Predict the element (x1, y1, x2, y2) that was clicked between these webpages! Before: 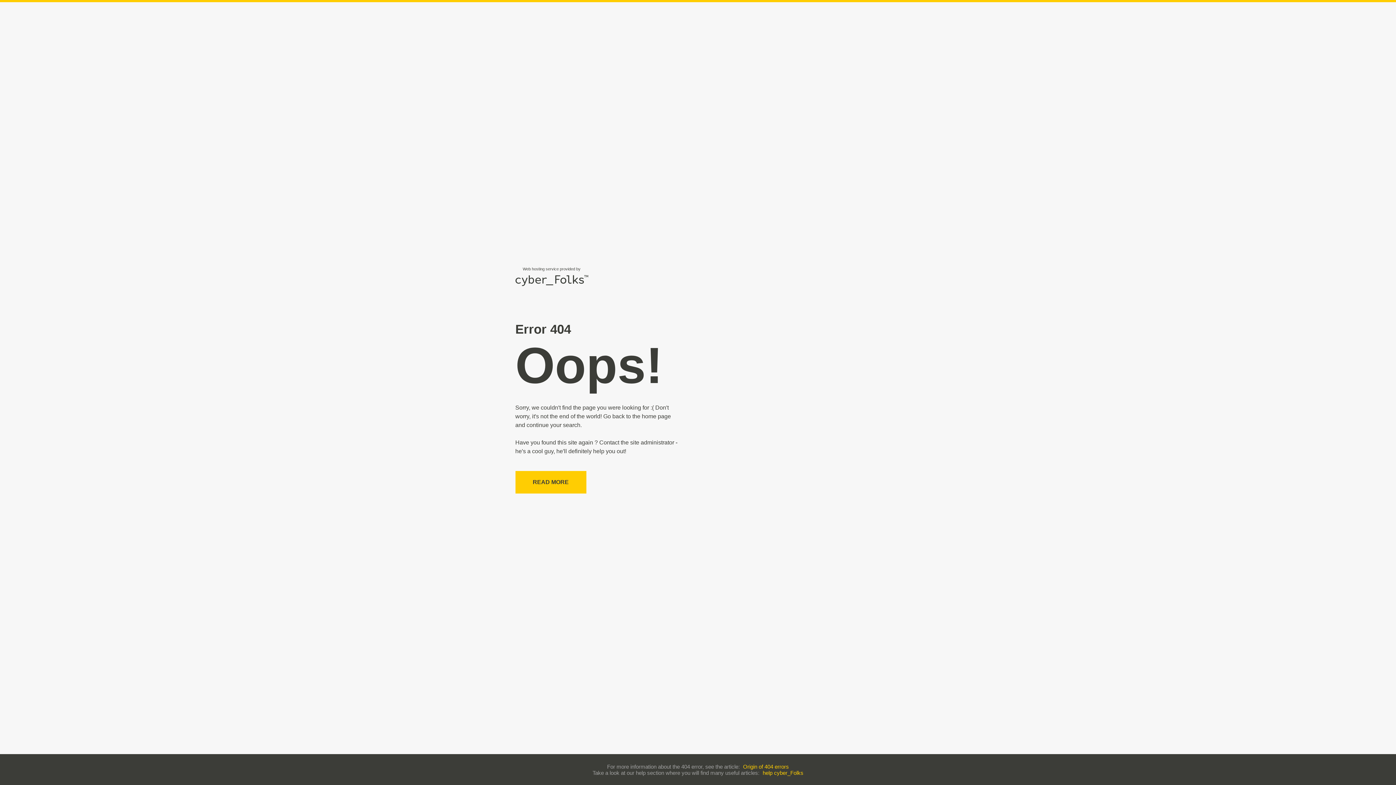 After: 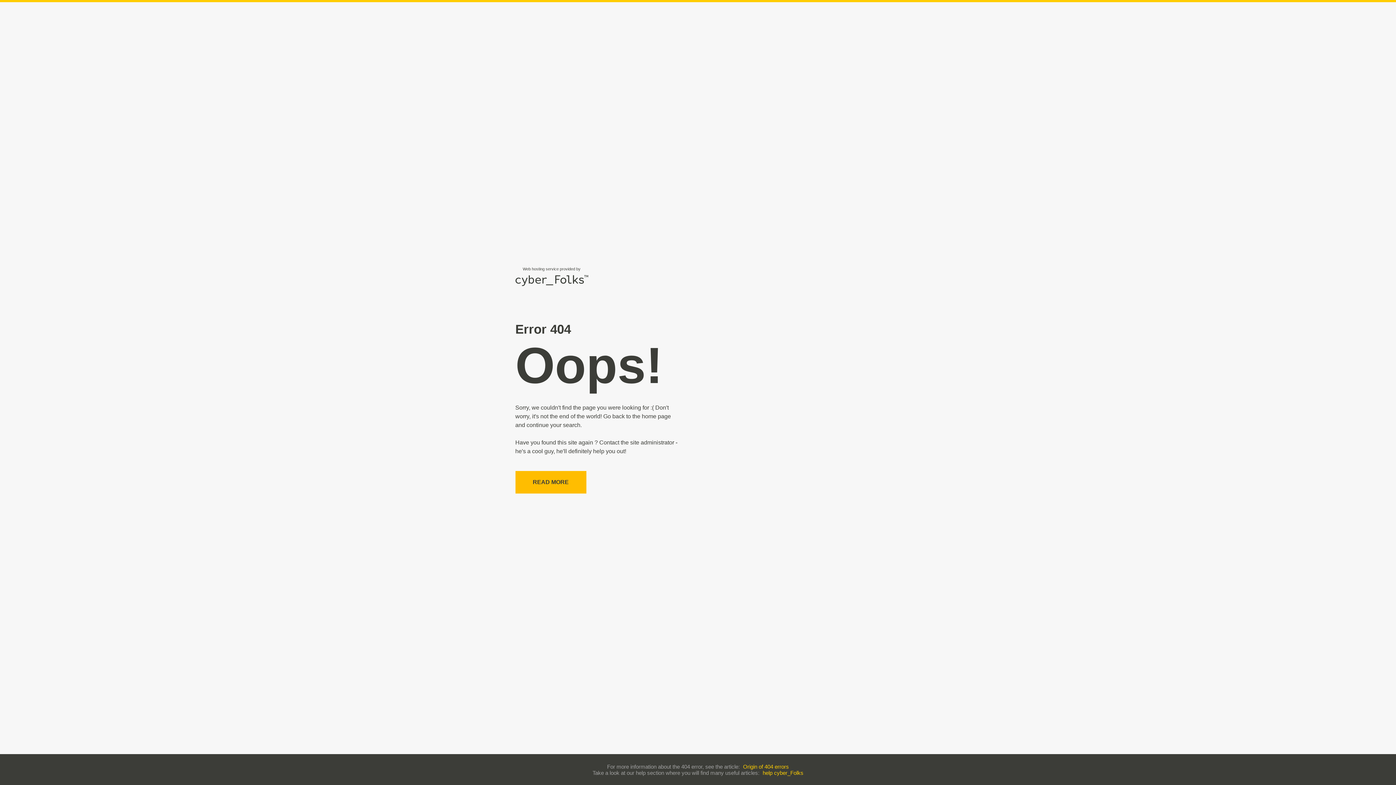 Action: label: READ MORE bbox: (515, 471, 586, 493)